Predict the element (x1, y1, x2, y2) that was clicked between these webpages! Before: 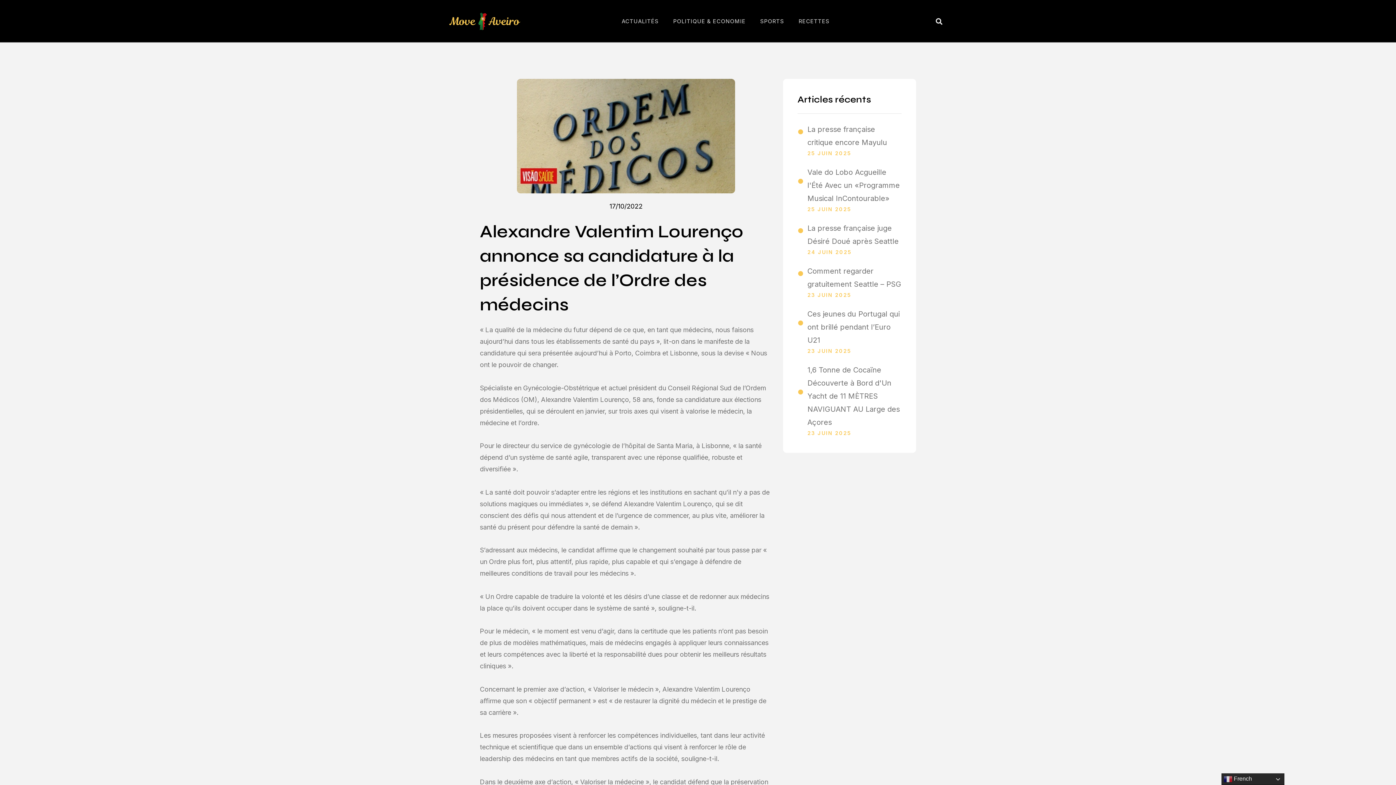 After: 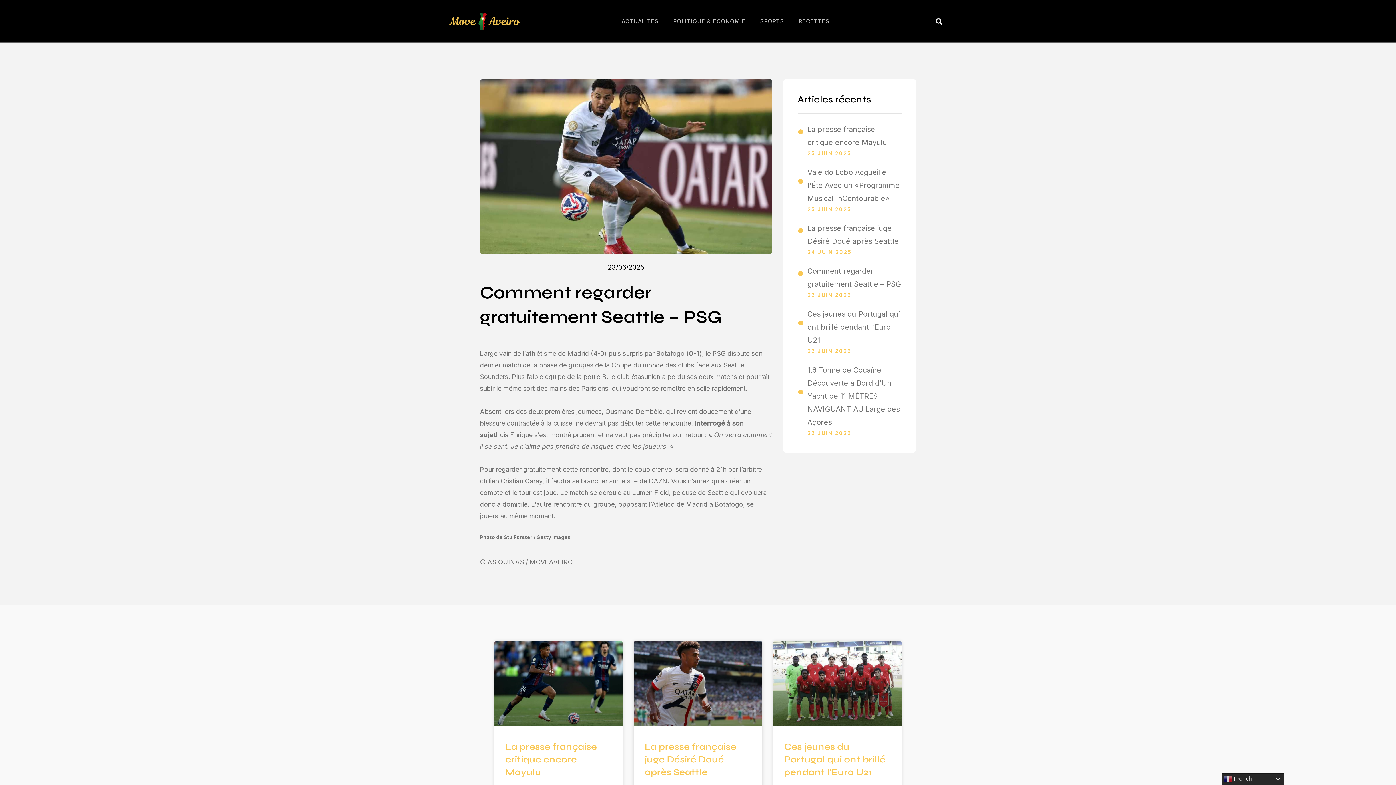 Action: bbox: (797, 264, 901, 300) label: Comment regarder gratuitement Seattle – PSG
23 JUIN 2025